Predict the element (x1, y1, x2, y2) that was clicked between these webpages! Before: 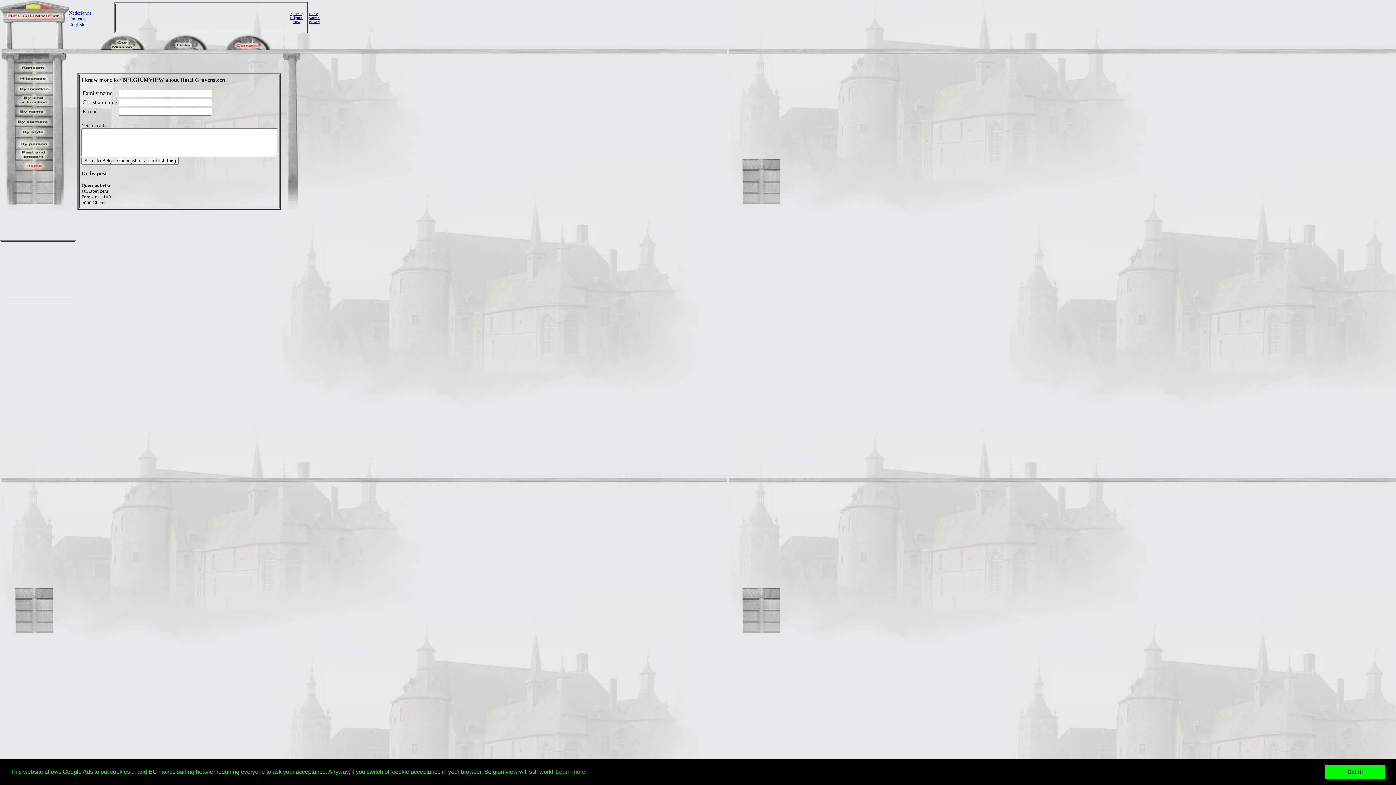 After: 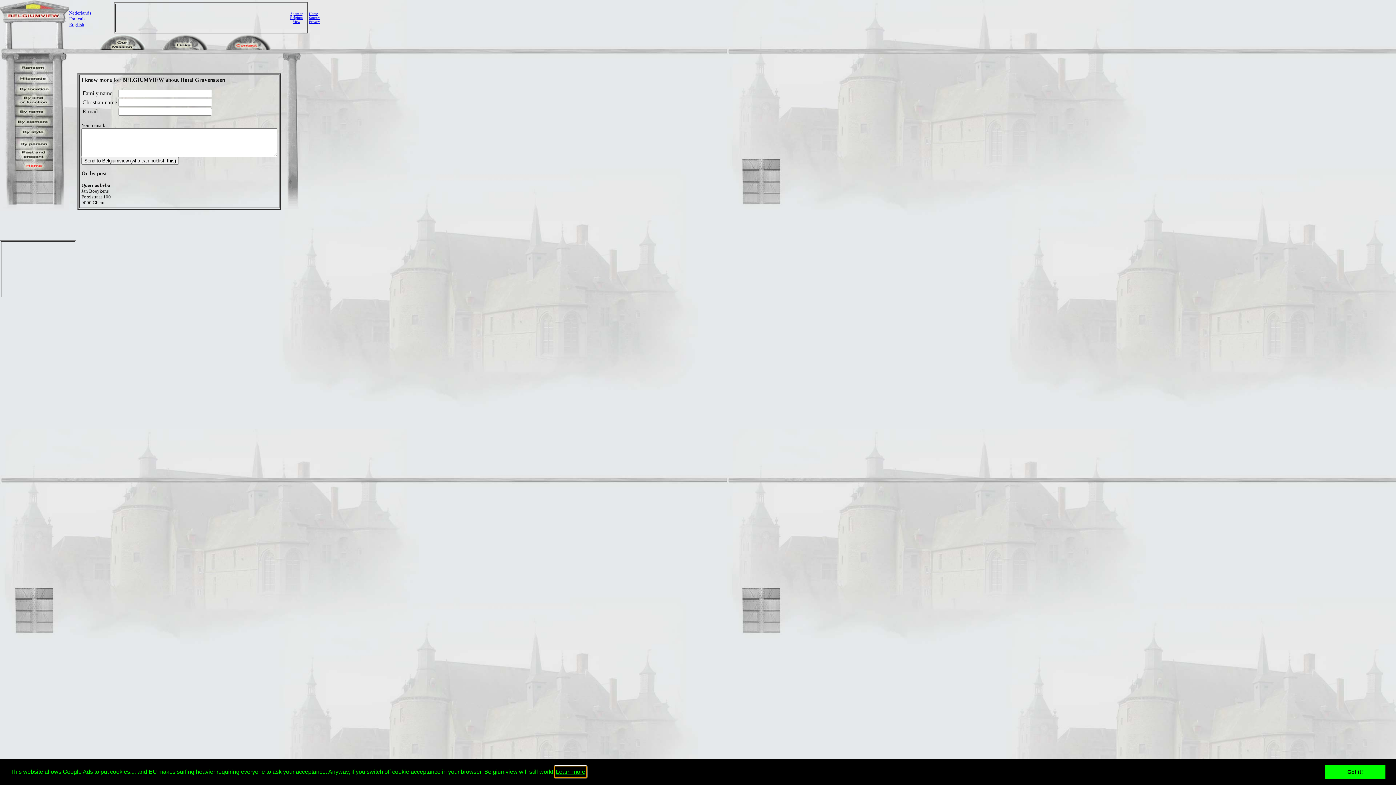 Action: bbox: (554, 766, 586, 777) label: learn more about cookies